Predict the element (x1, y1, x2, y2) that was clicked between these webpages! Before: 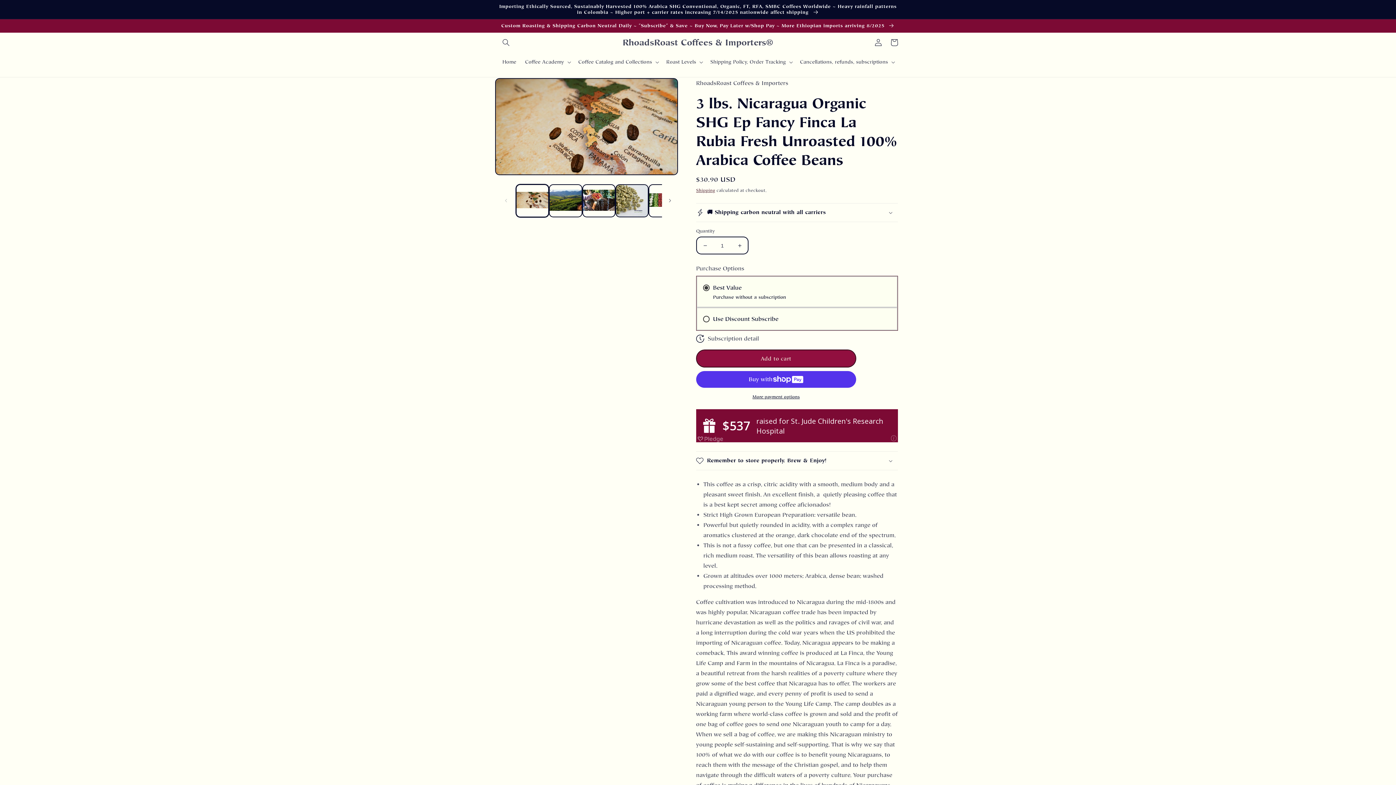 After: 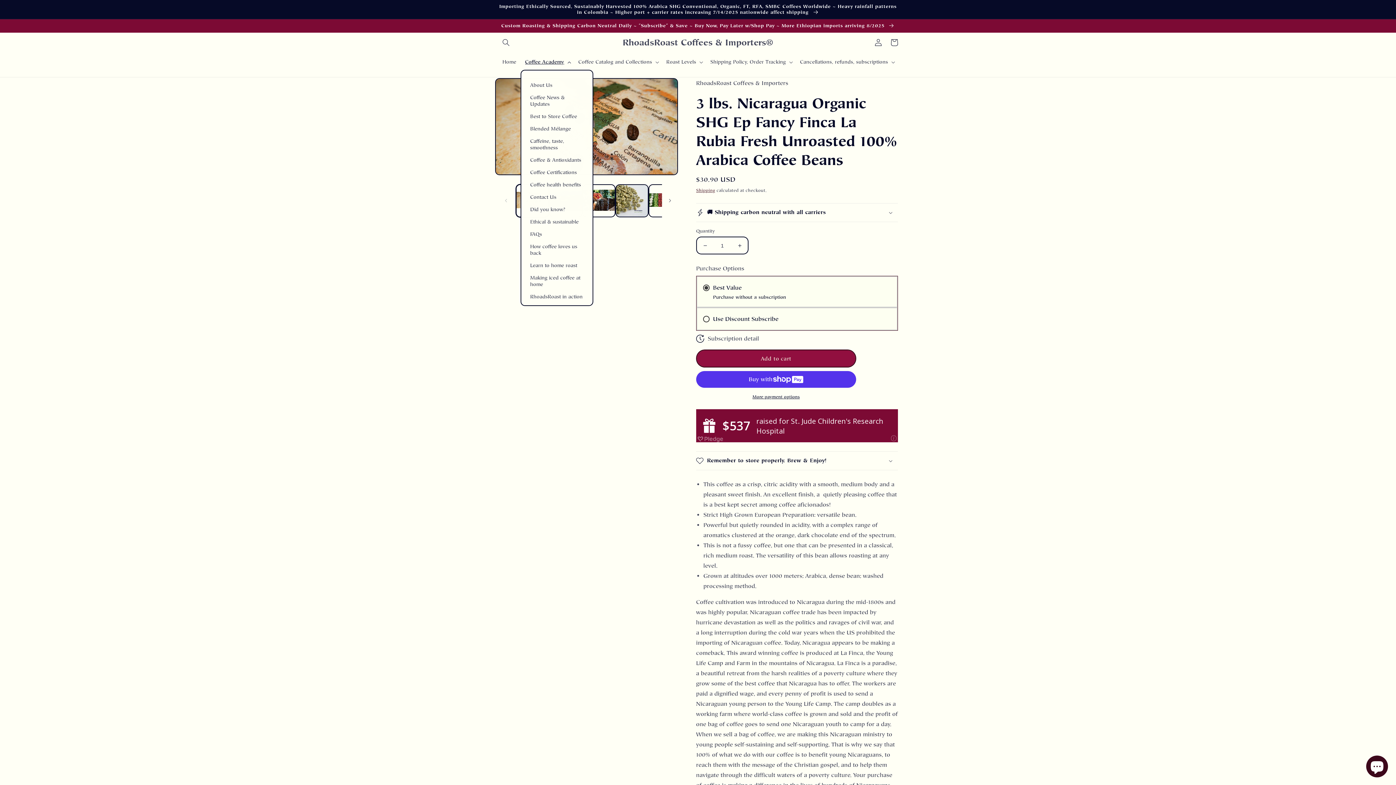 Action: label: Coffee Academy bbox: (520, 54, 574, 69)